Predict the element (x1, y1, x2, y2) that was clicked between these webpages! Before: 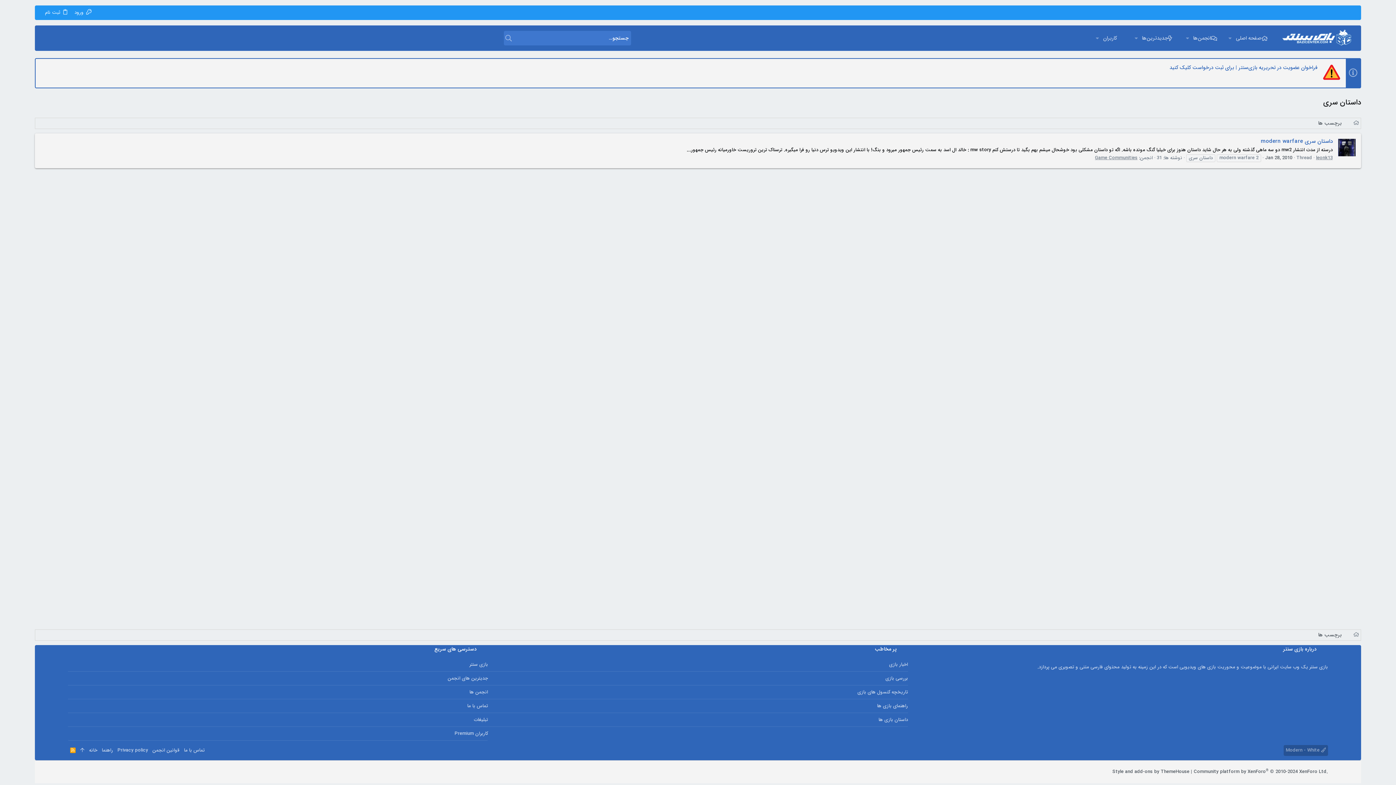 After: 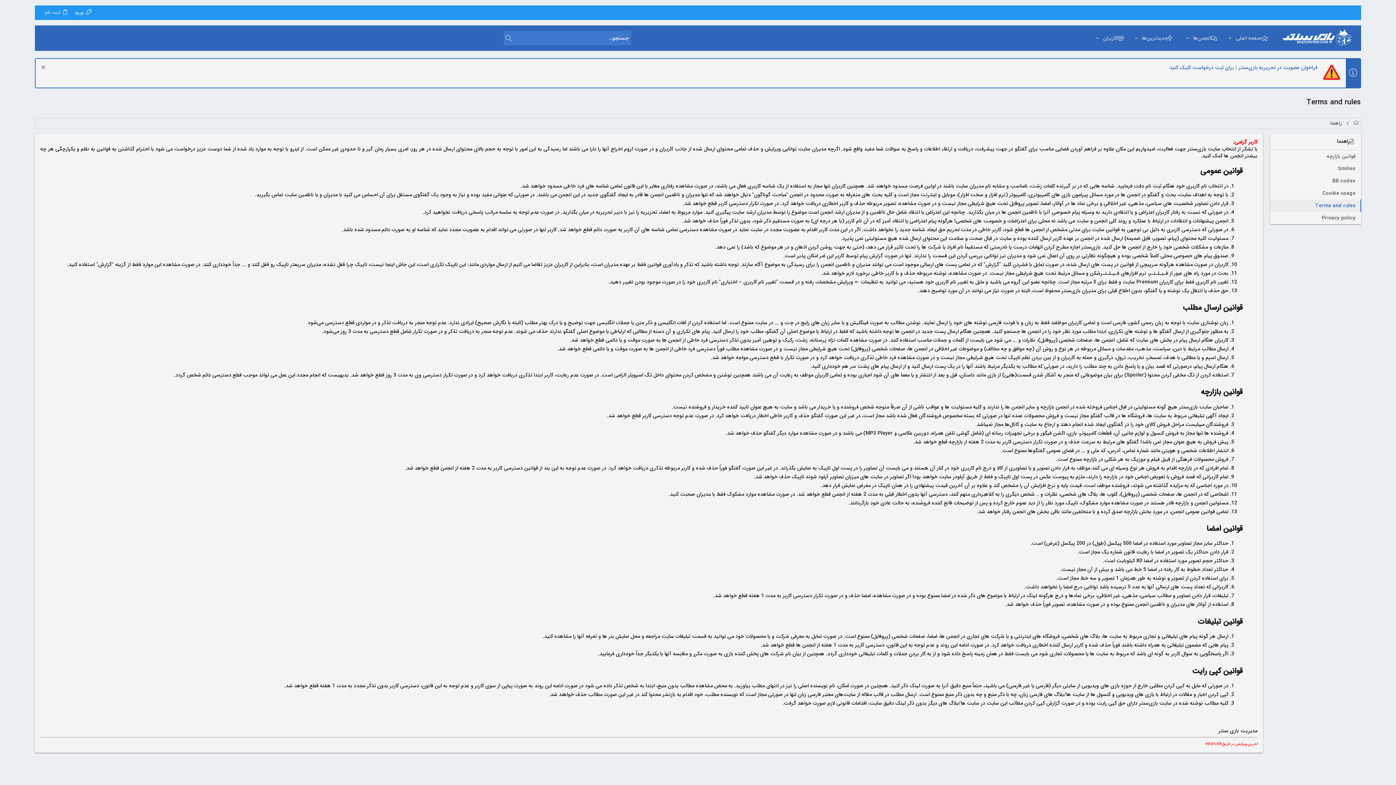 Action: label: قوانین انجمن bbox: (150, 745, 181, 756)